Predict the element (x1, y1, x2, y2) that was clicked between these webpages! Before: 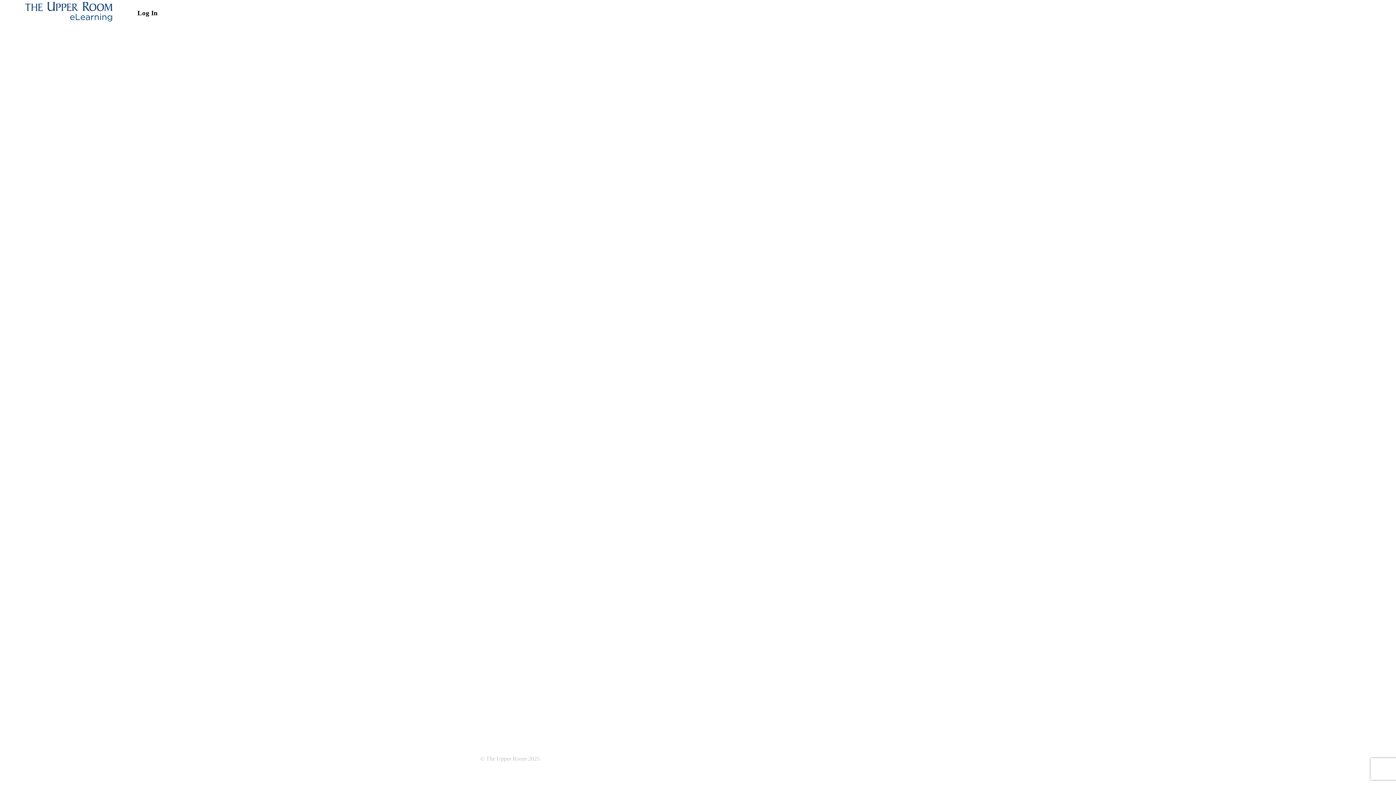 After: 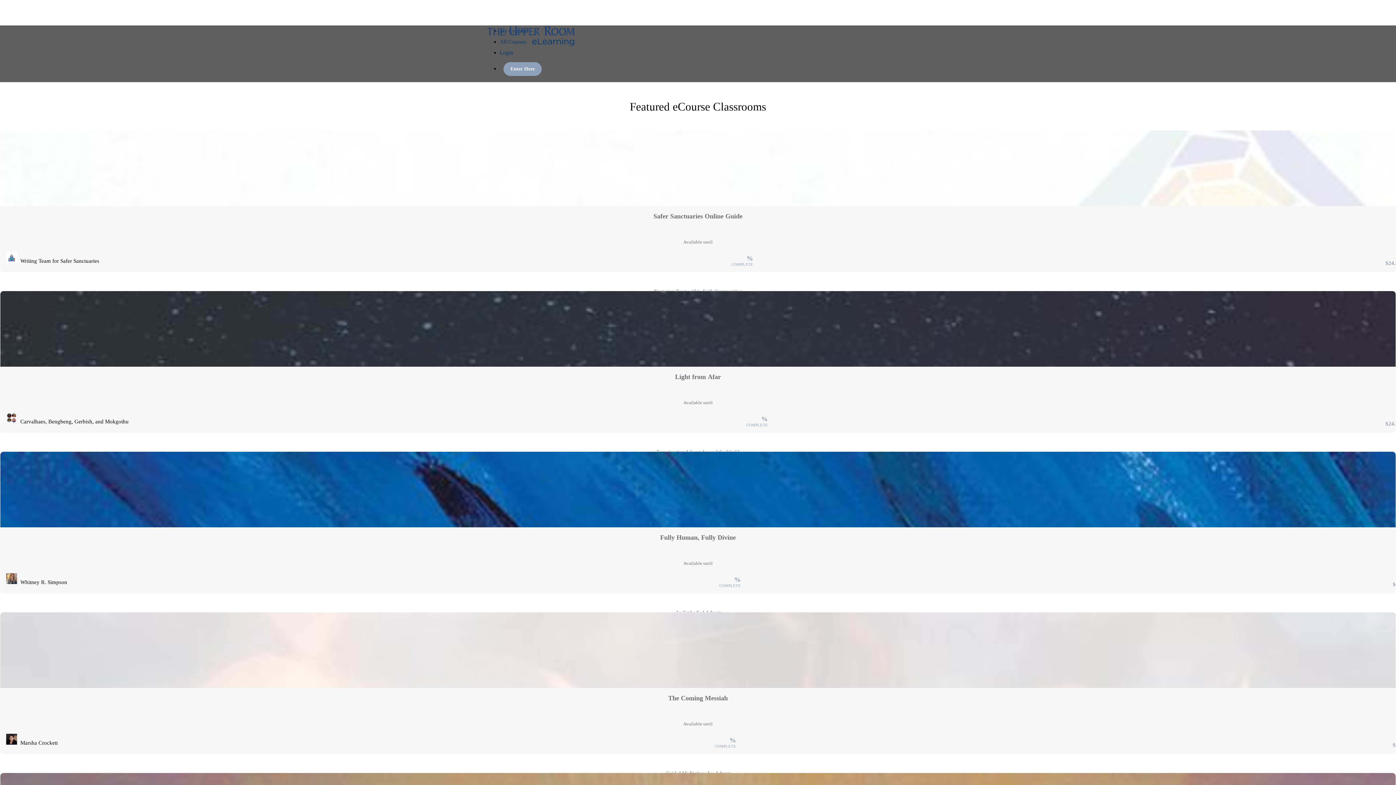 Action: bbox: (23, 1, 114, 24)